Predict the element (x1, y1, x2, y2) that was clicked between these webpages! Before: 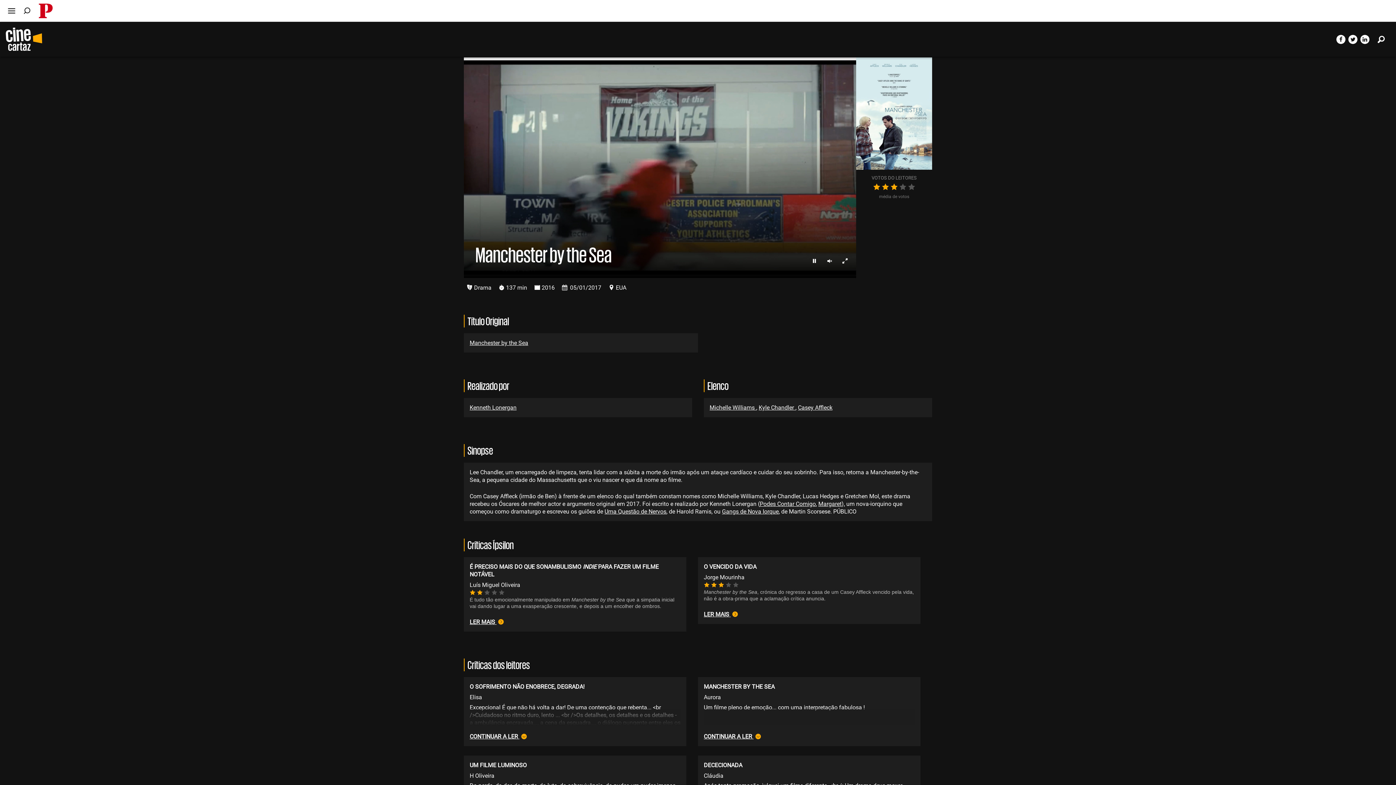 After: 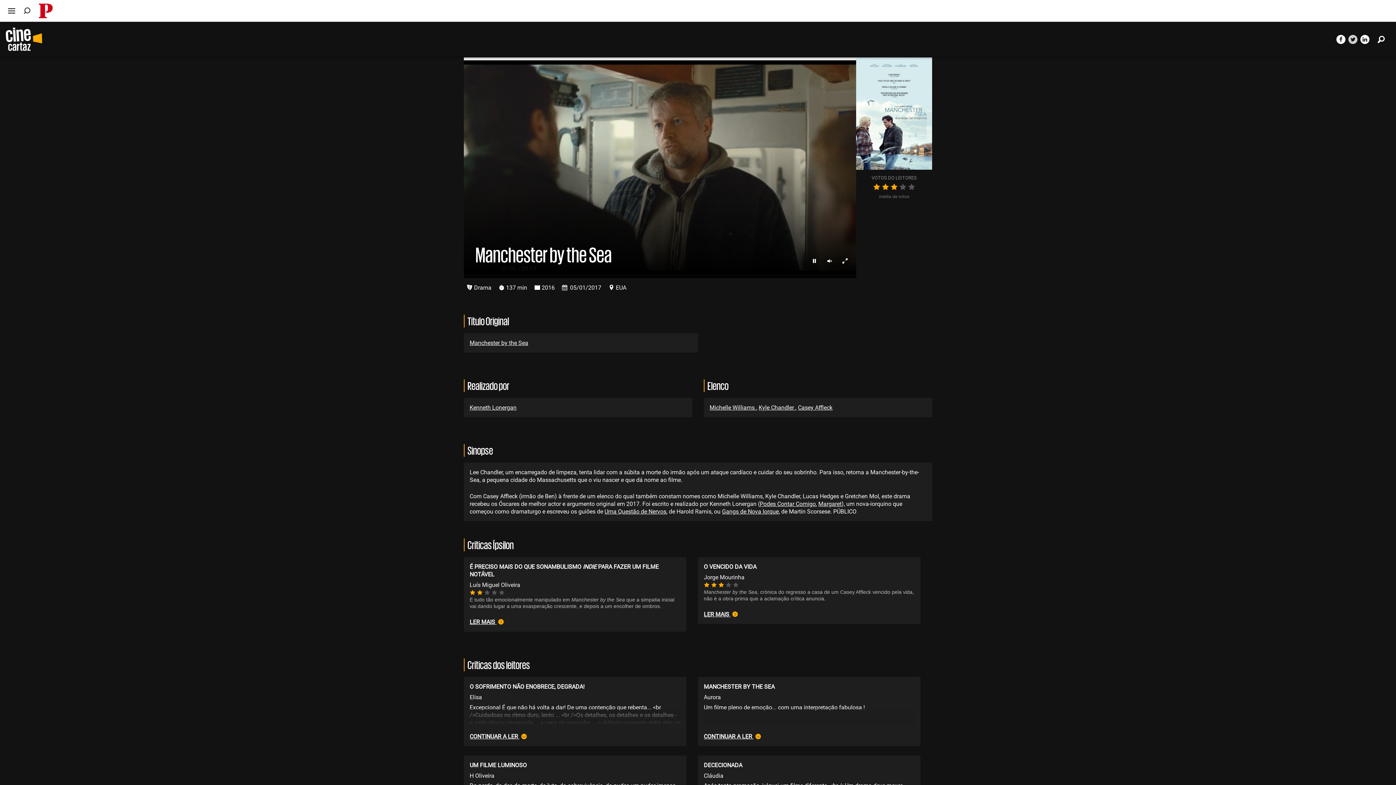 Action: label: Partilhar no Twitter bbox: (1348, 34, 1357, 43)